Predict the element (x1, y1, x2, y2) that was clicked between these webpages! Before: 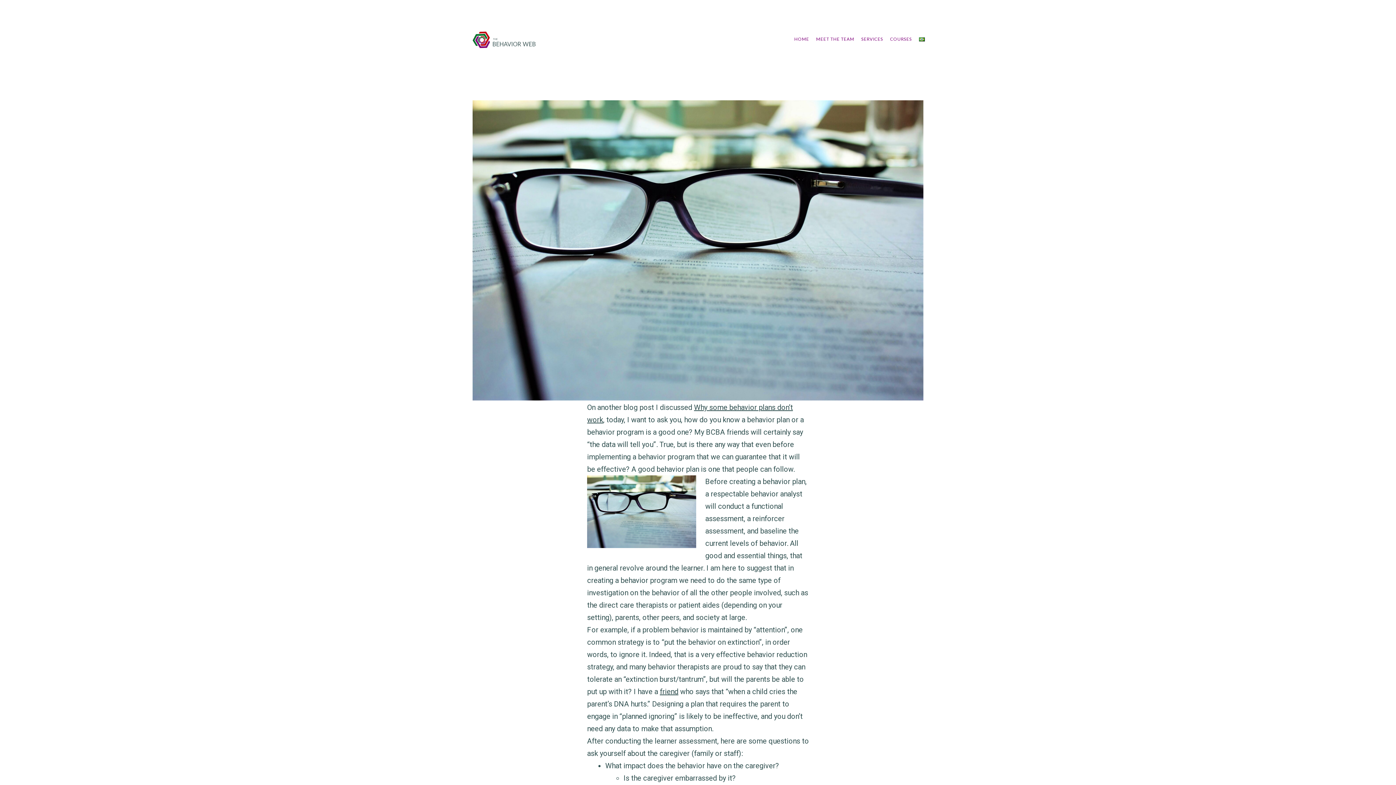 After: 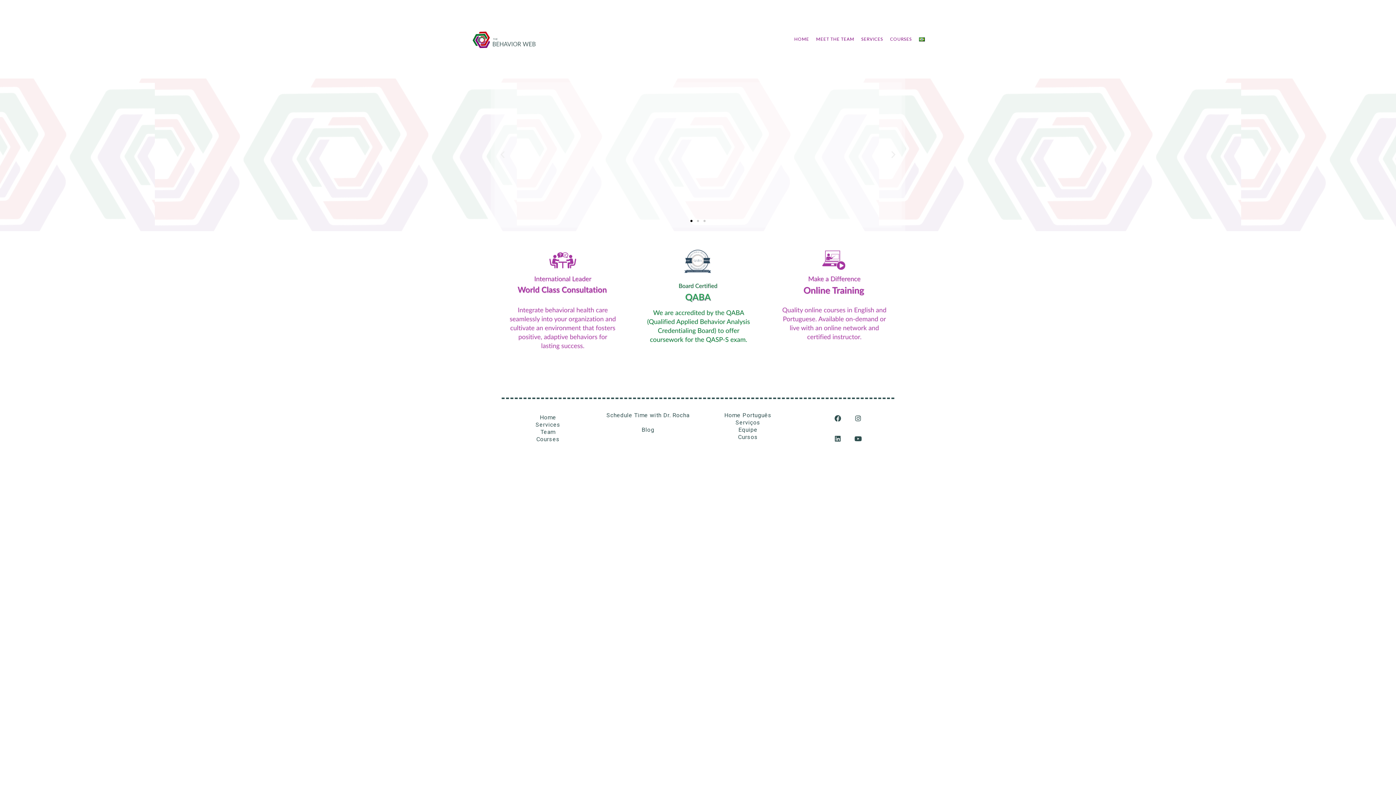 Action: bbox: (791, 33, 812, 44) label: HOME